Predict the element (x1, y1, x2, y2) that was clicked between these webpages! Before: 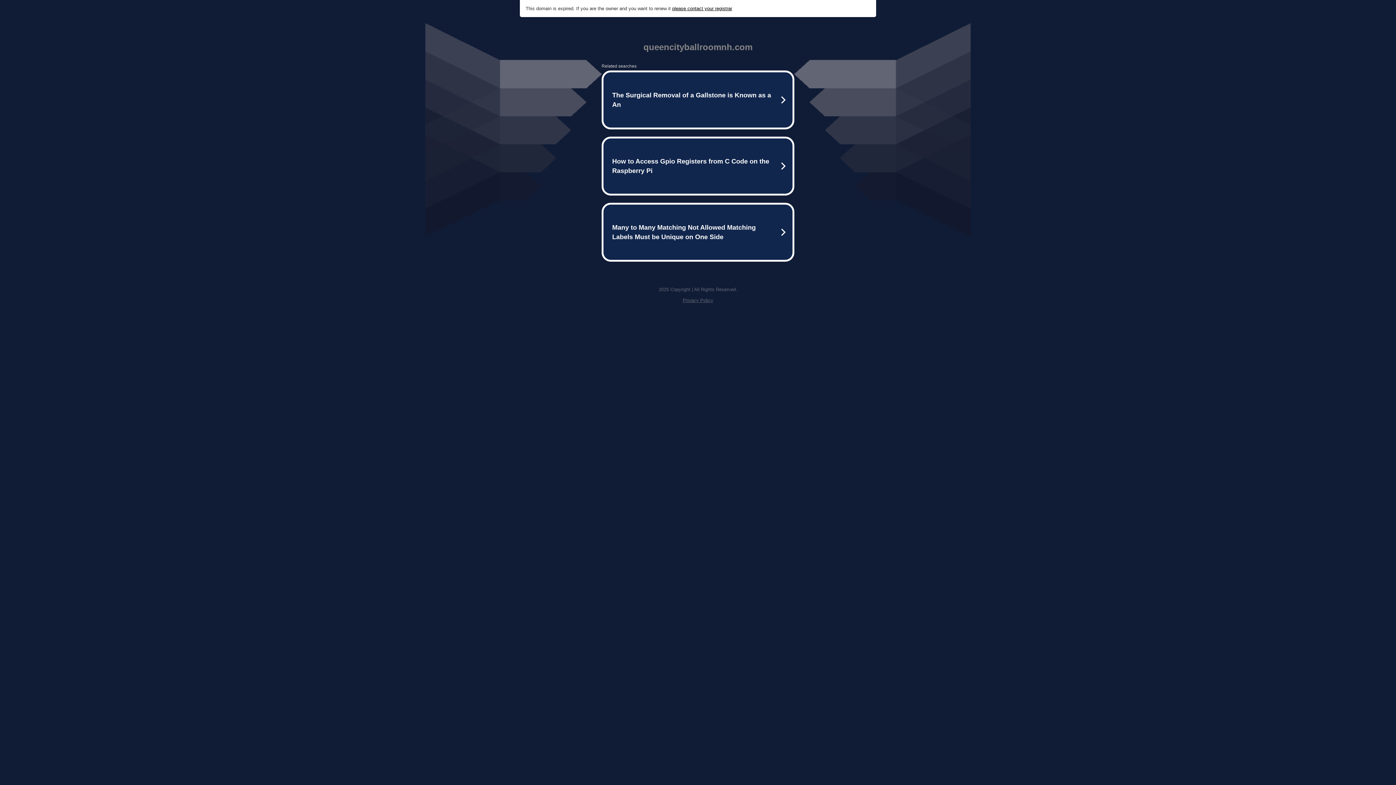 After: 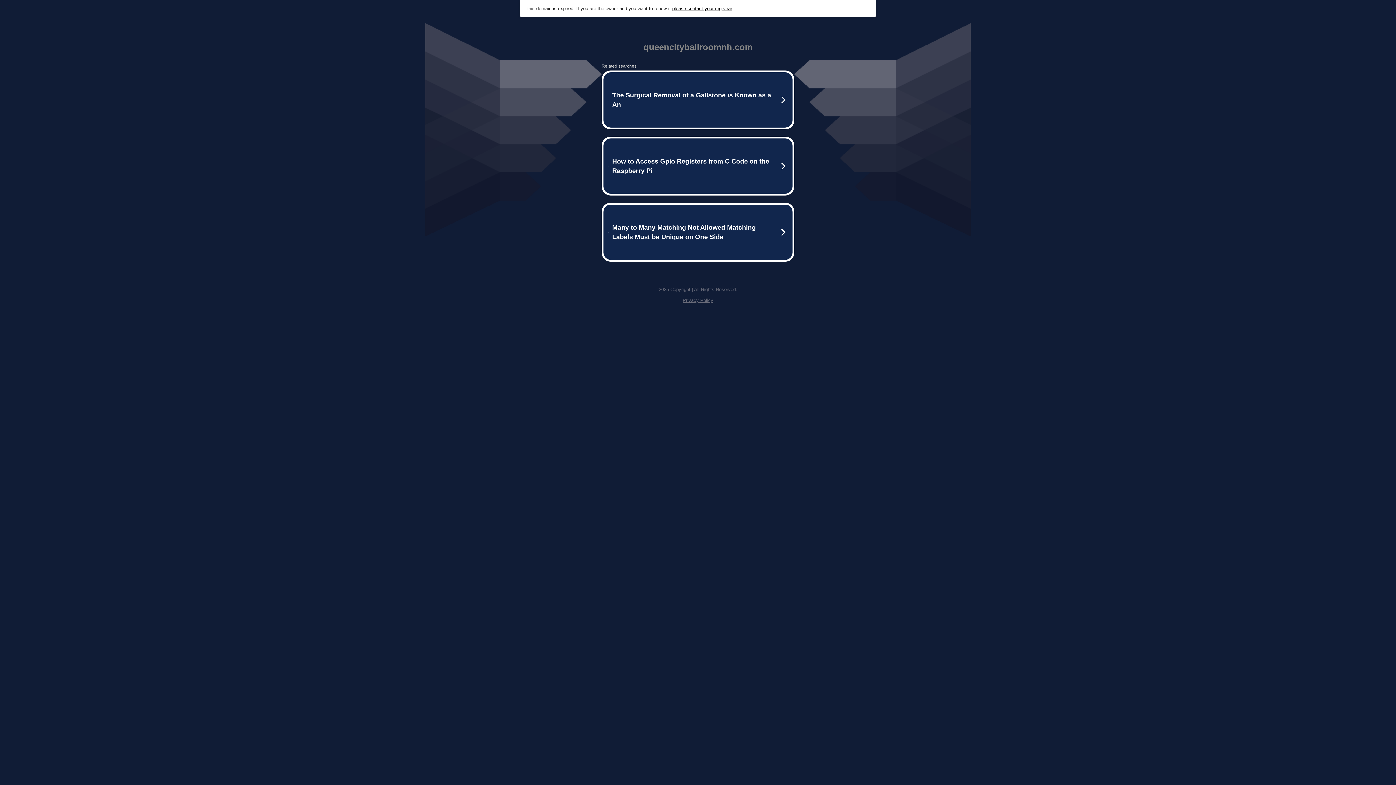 Action: bbox: (682, 297, 713, 303) label: Privacy Policy